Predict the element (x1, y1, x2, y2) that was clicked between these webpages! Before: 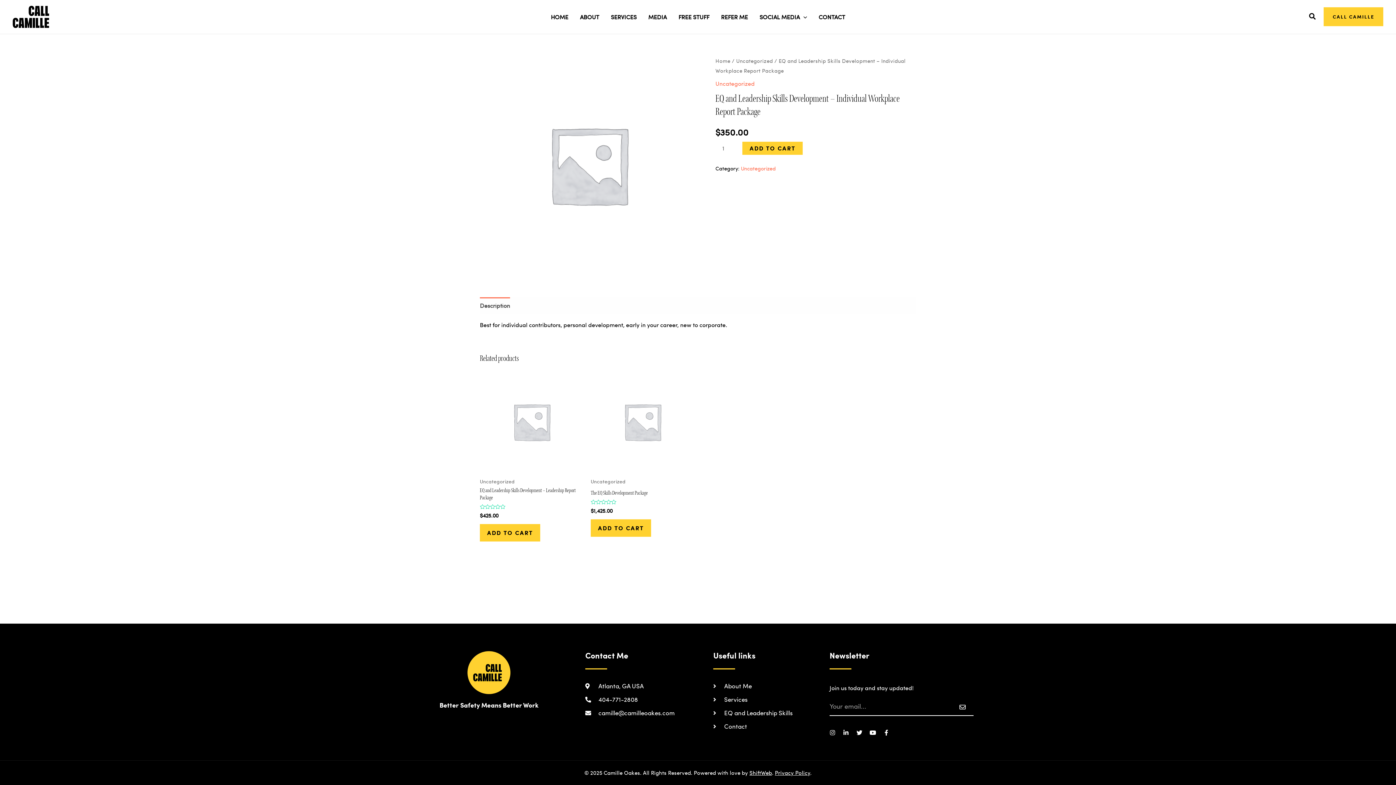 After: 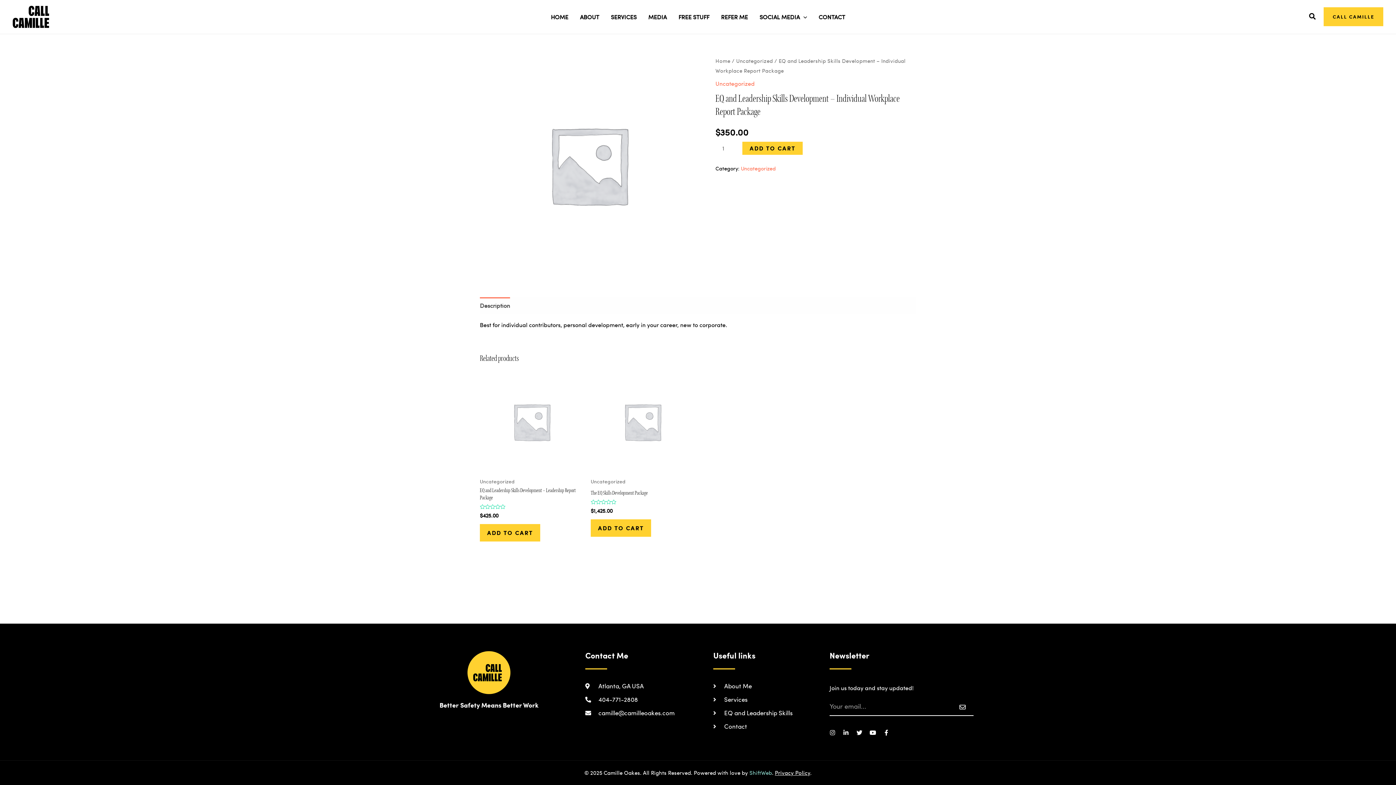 Action: bbox: (749, 769, 772, 776) label: ShiftWeb